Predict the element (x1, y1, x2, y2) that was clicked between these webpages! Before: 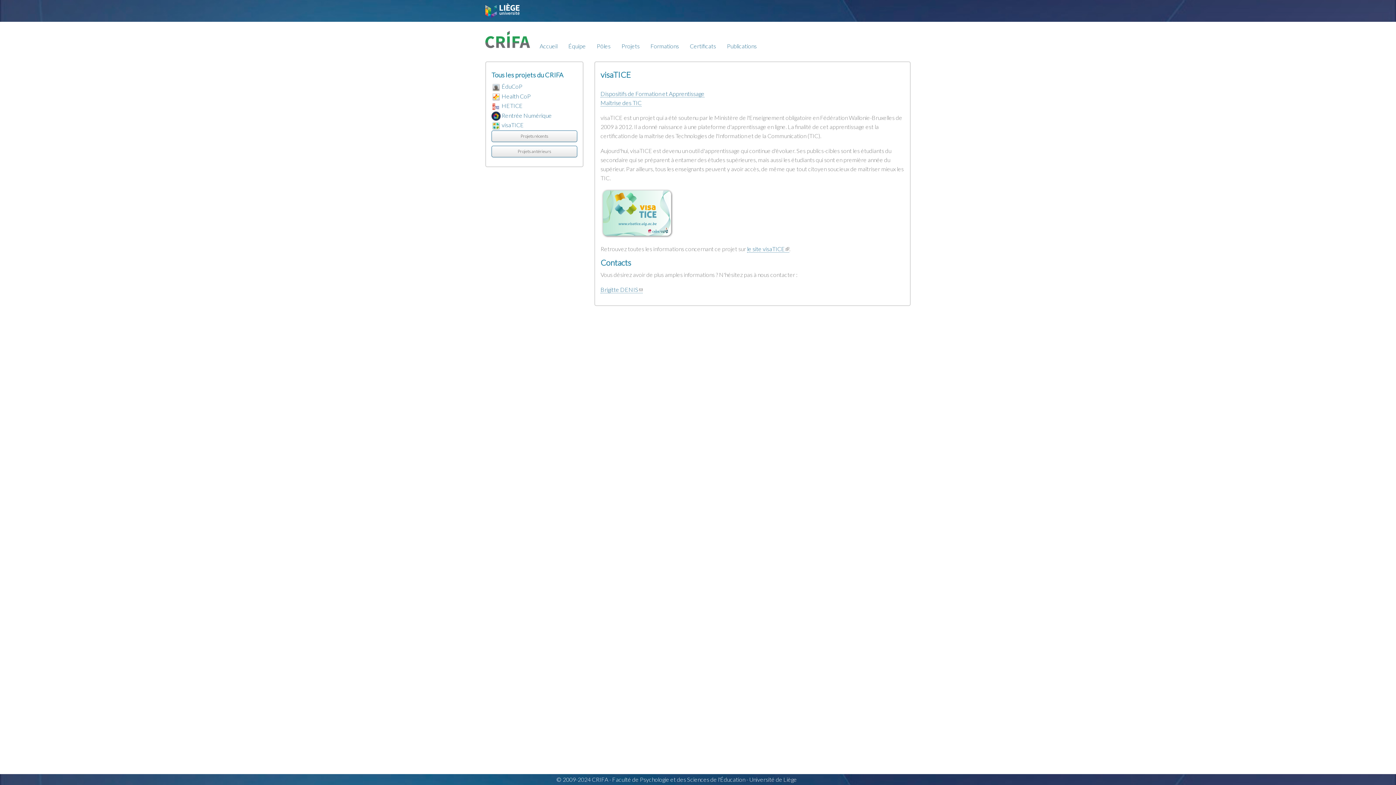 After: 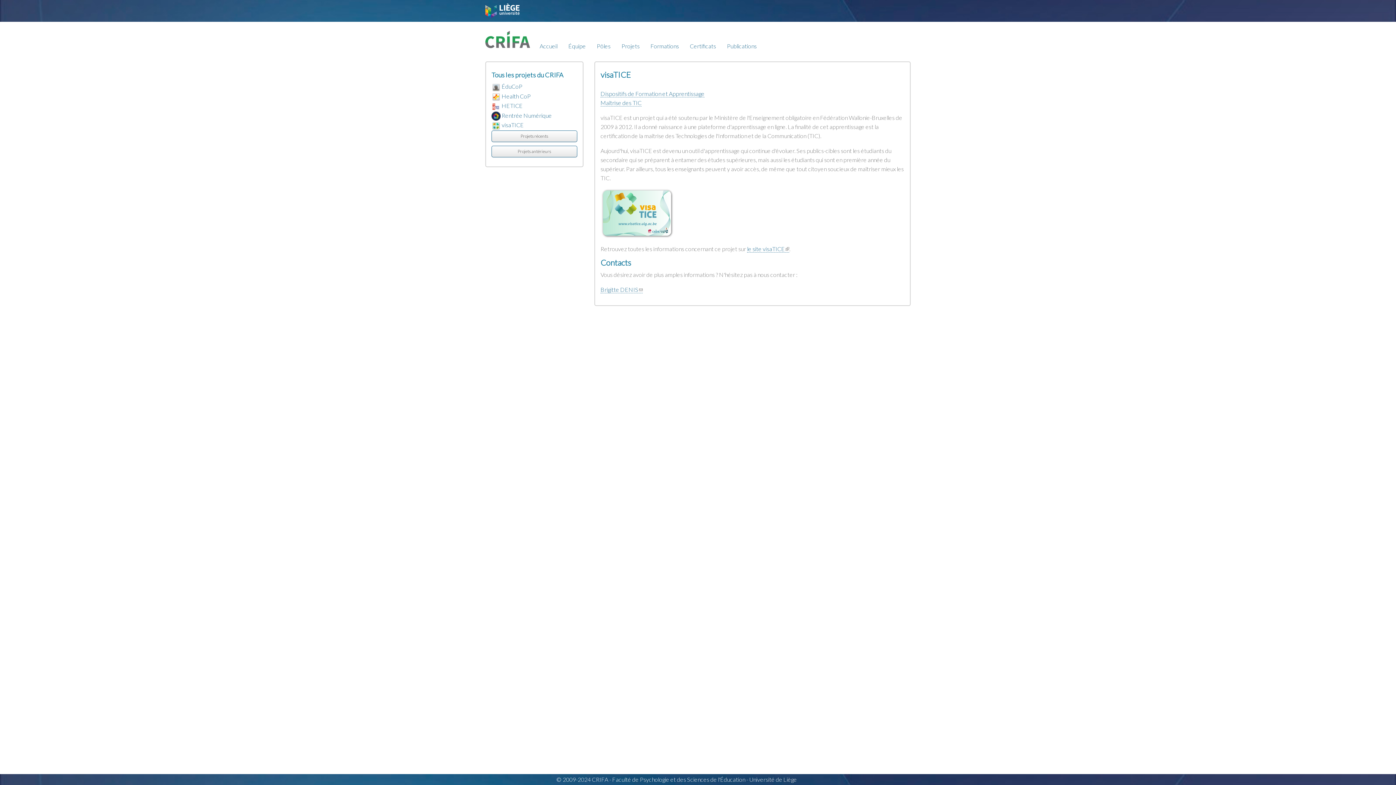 Action: bbox: (600, 209, 673, 215)